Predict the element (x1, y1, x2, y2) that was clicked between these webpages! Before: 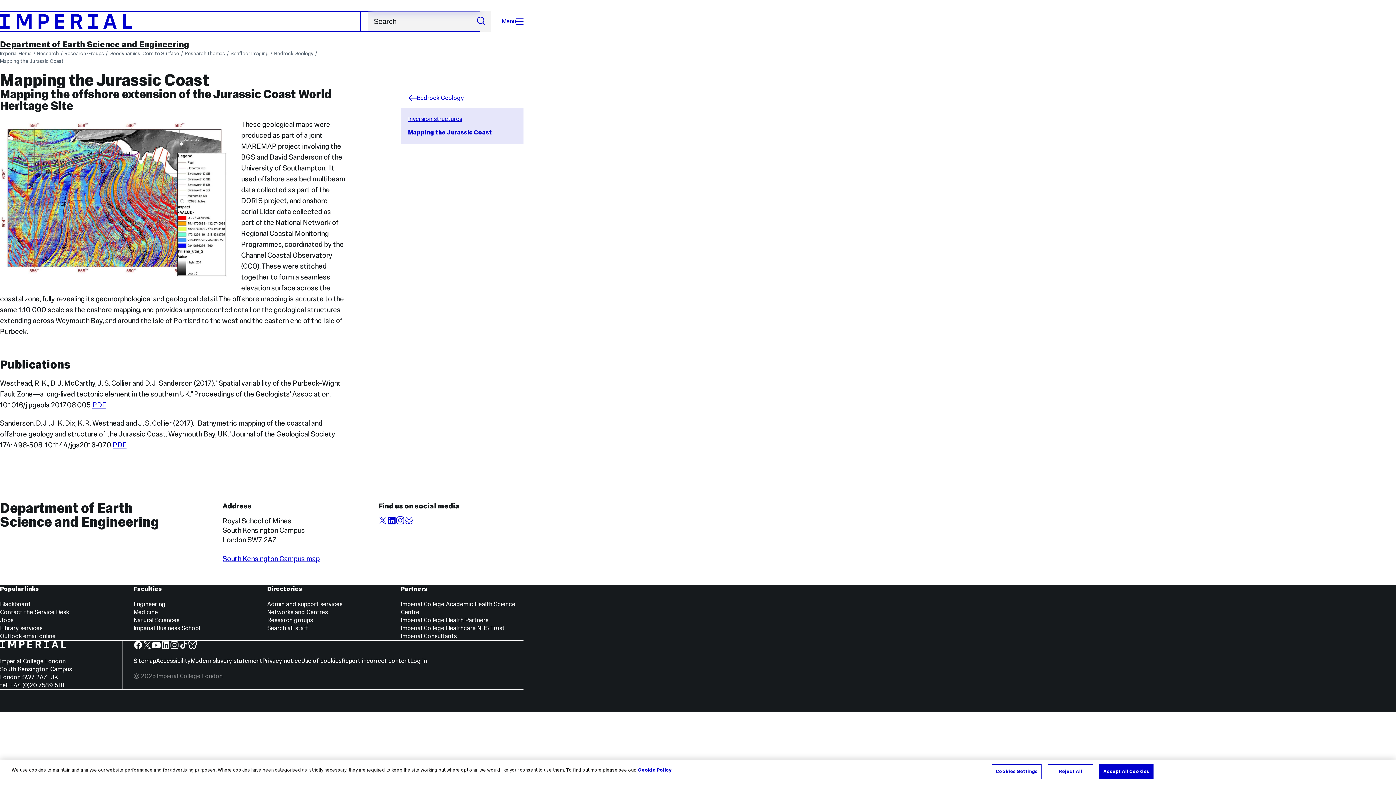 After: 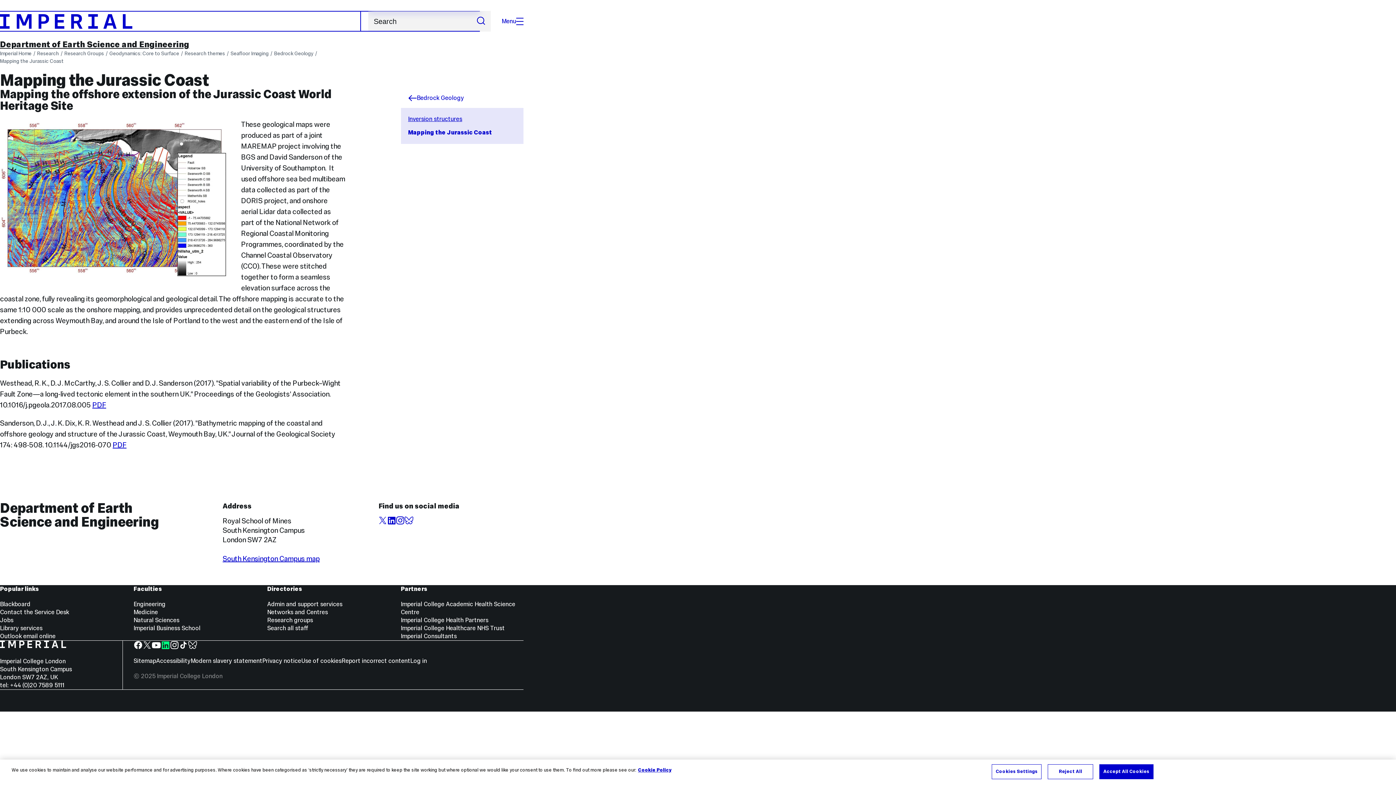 Action: bbox: (160, 641, 170, 650) label: LinkedIn